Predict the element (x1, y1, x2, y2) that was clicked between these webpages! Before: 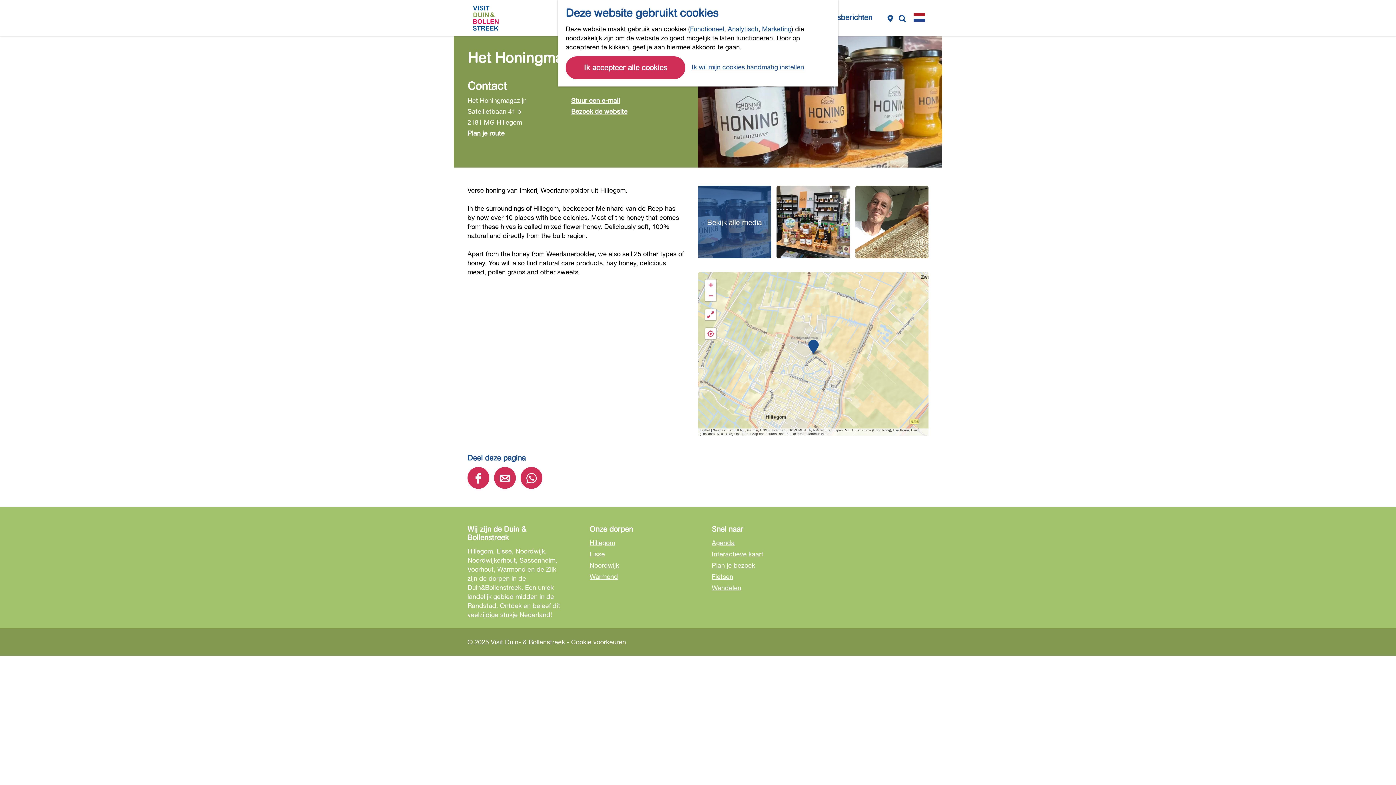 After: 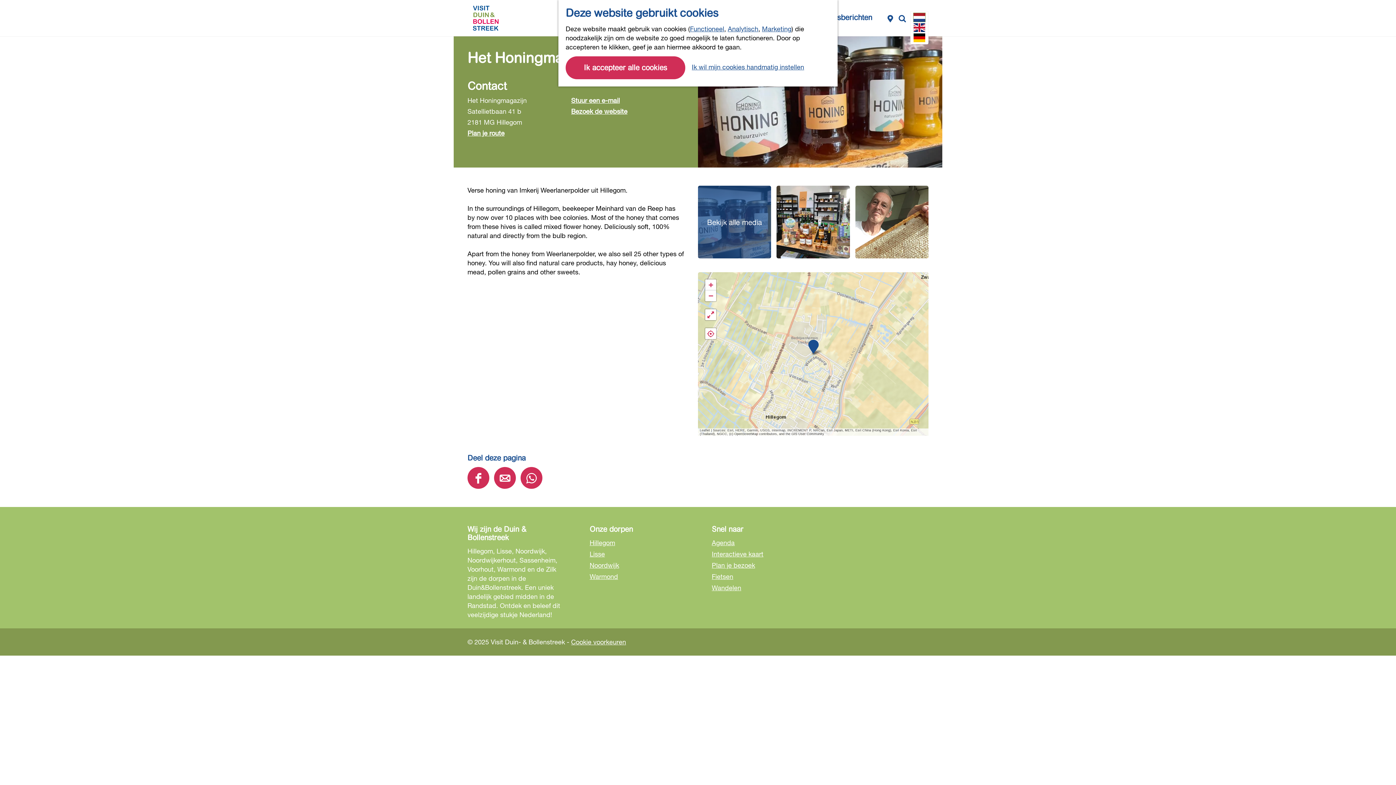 Action: bbox: (913, 13, 925, 21)